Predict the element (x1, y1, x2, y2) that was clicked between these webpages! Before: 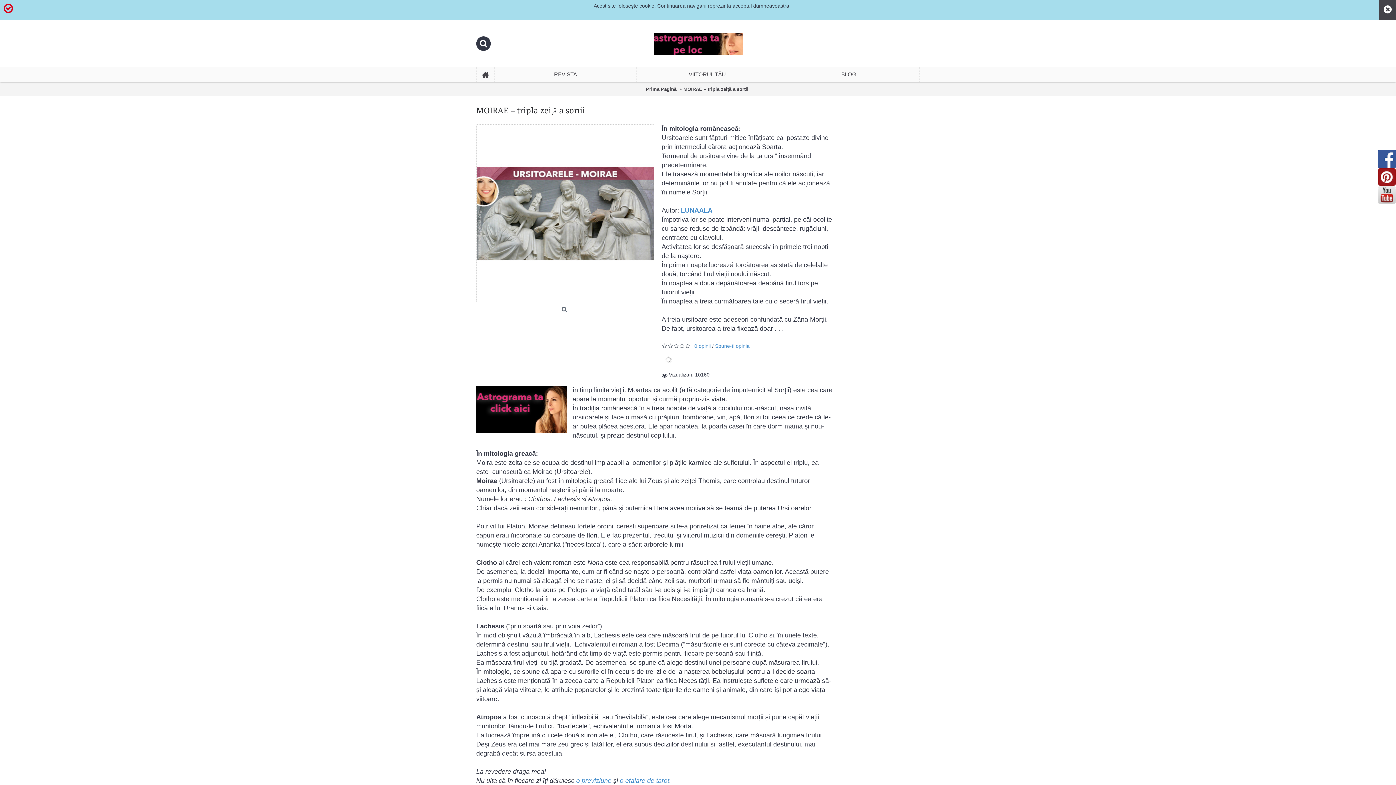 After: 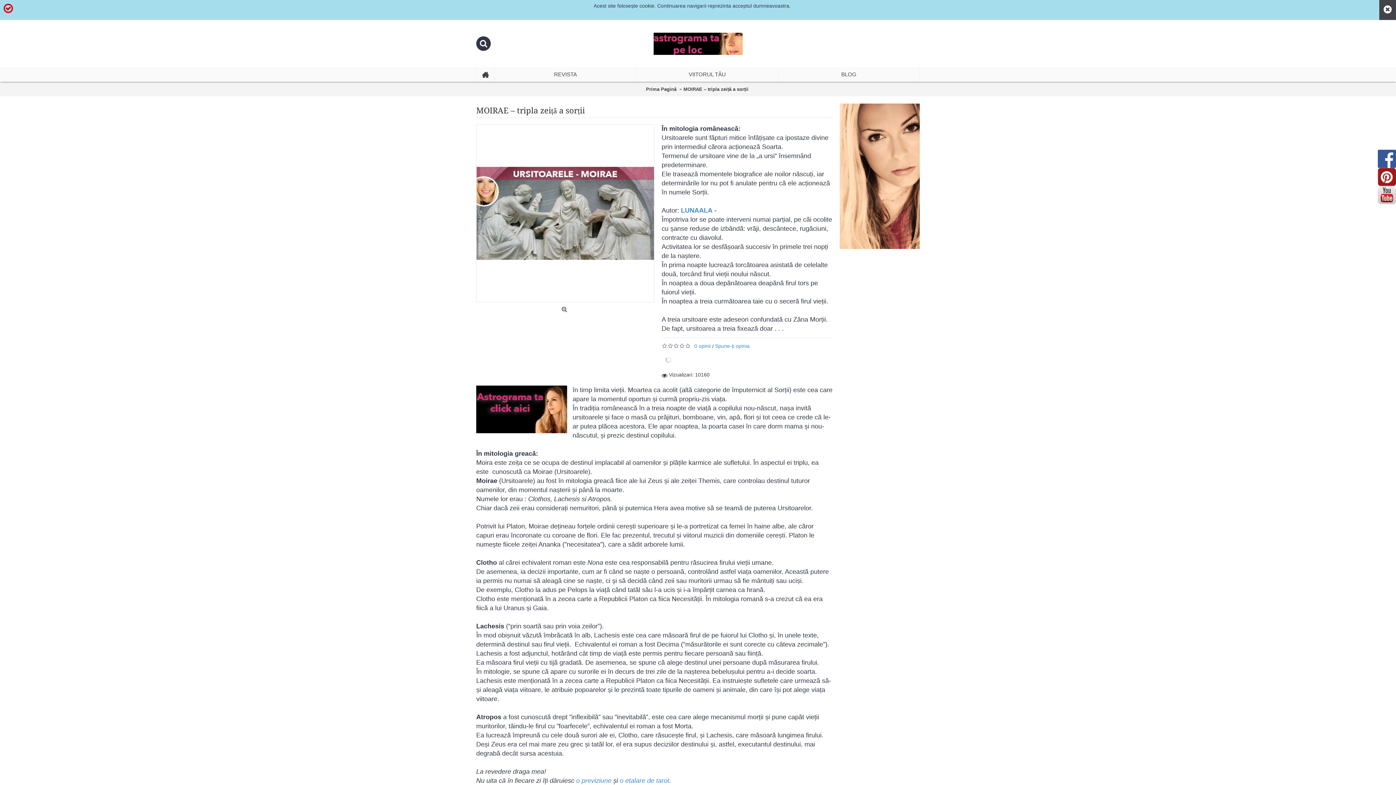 Action: bbox: (476, 427, 567, 434)